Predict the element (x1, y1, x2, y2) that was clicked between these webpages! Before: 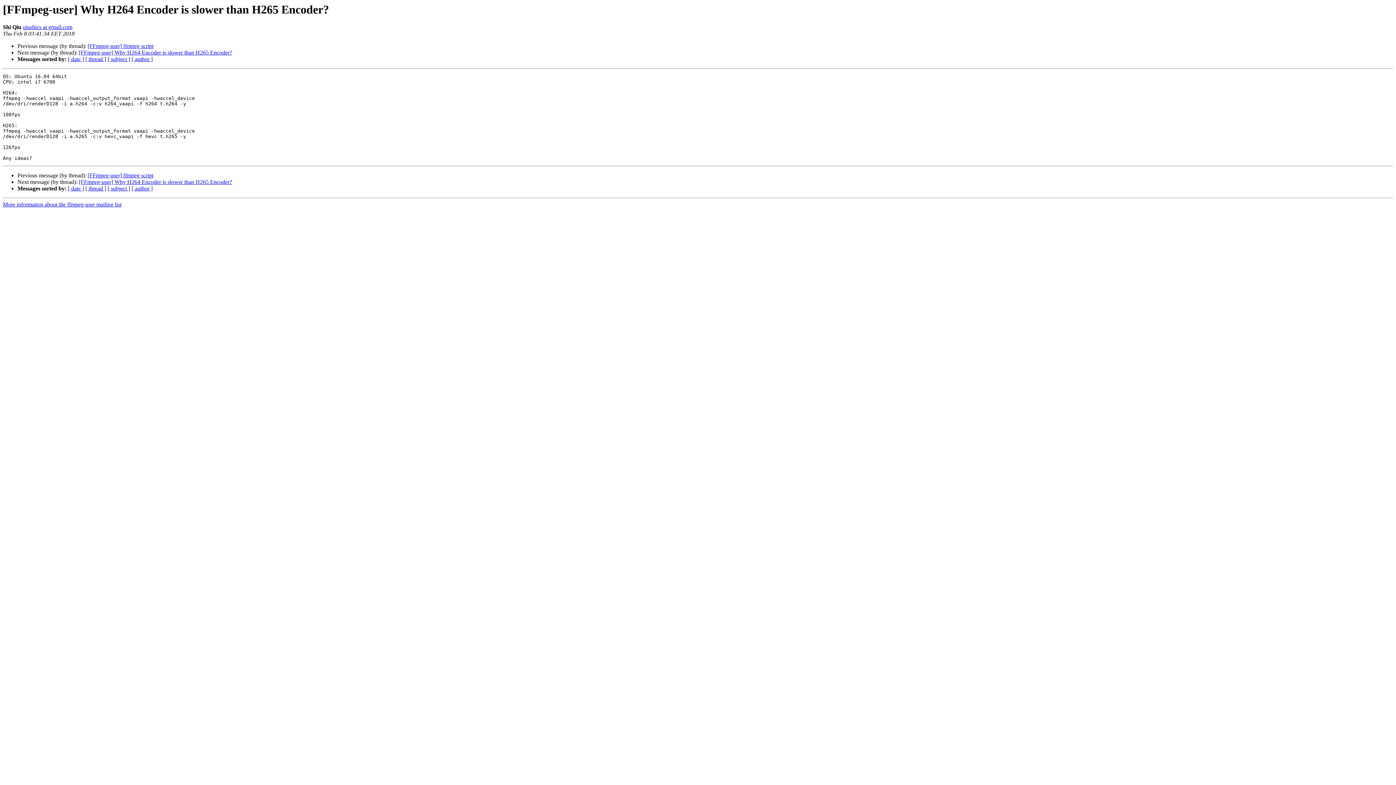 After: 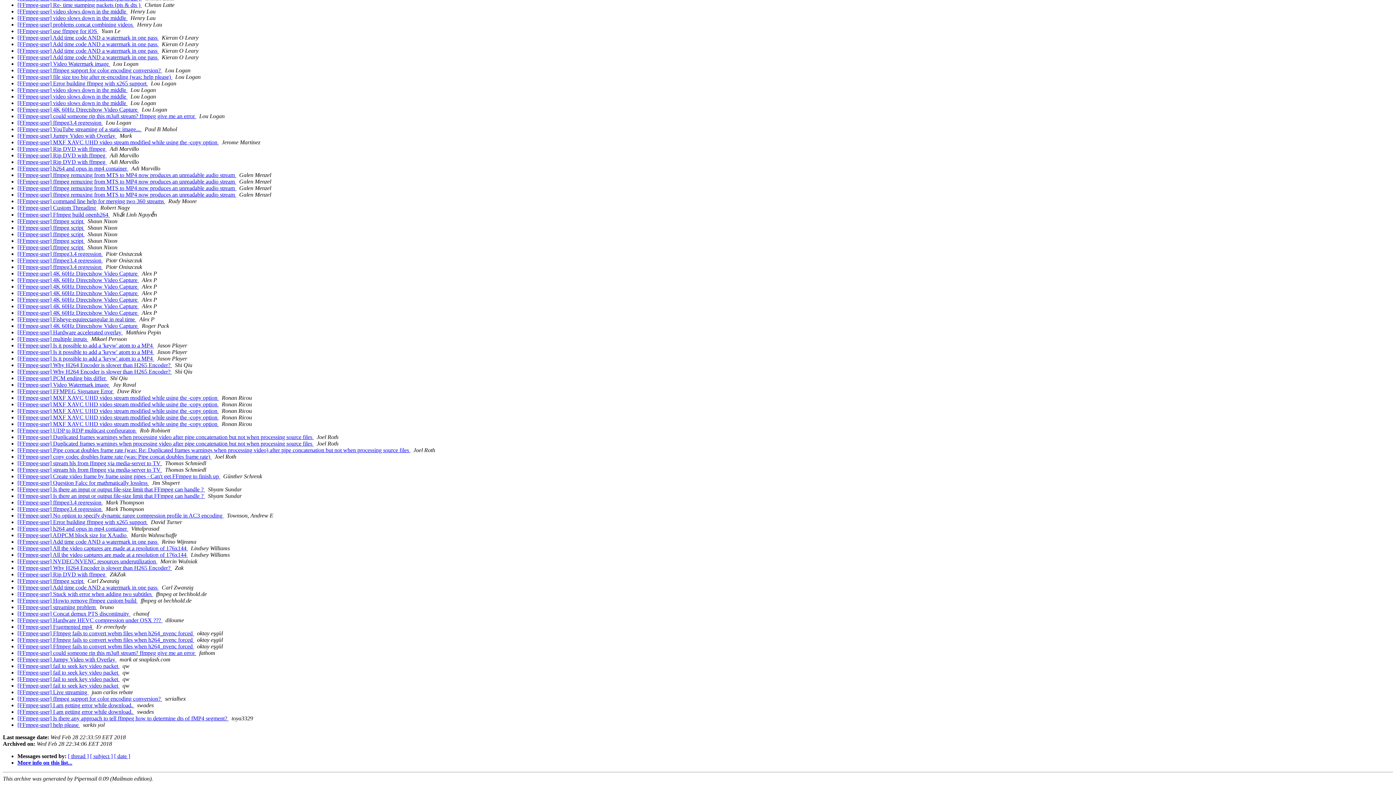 Action: bbox: (131, 185, 152, 191) label: [ author ]